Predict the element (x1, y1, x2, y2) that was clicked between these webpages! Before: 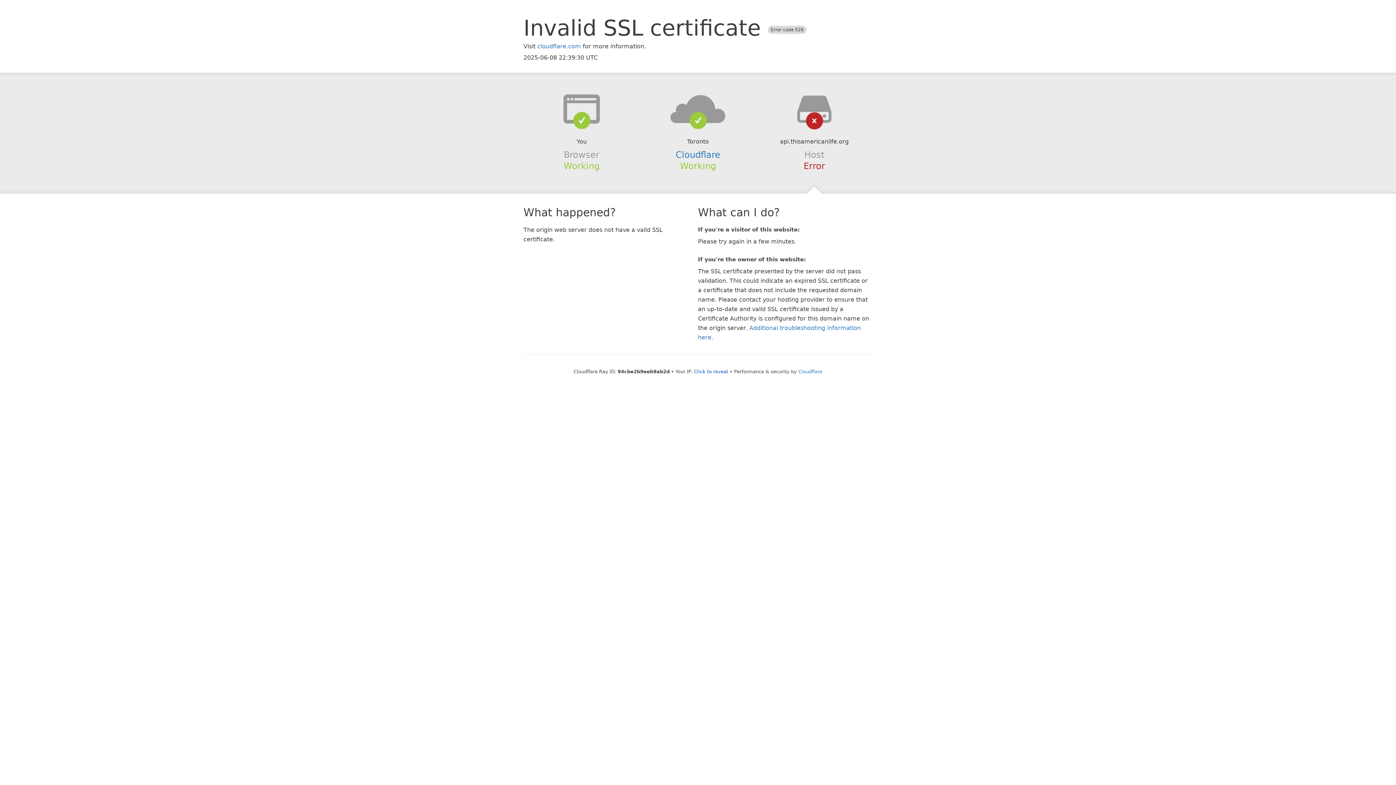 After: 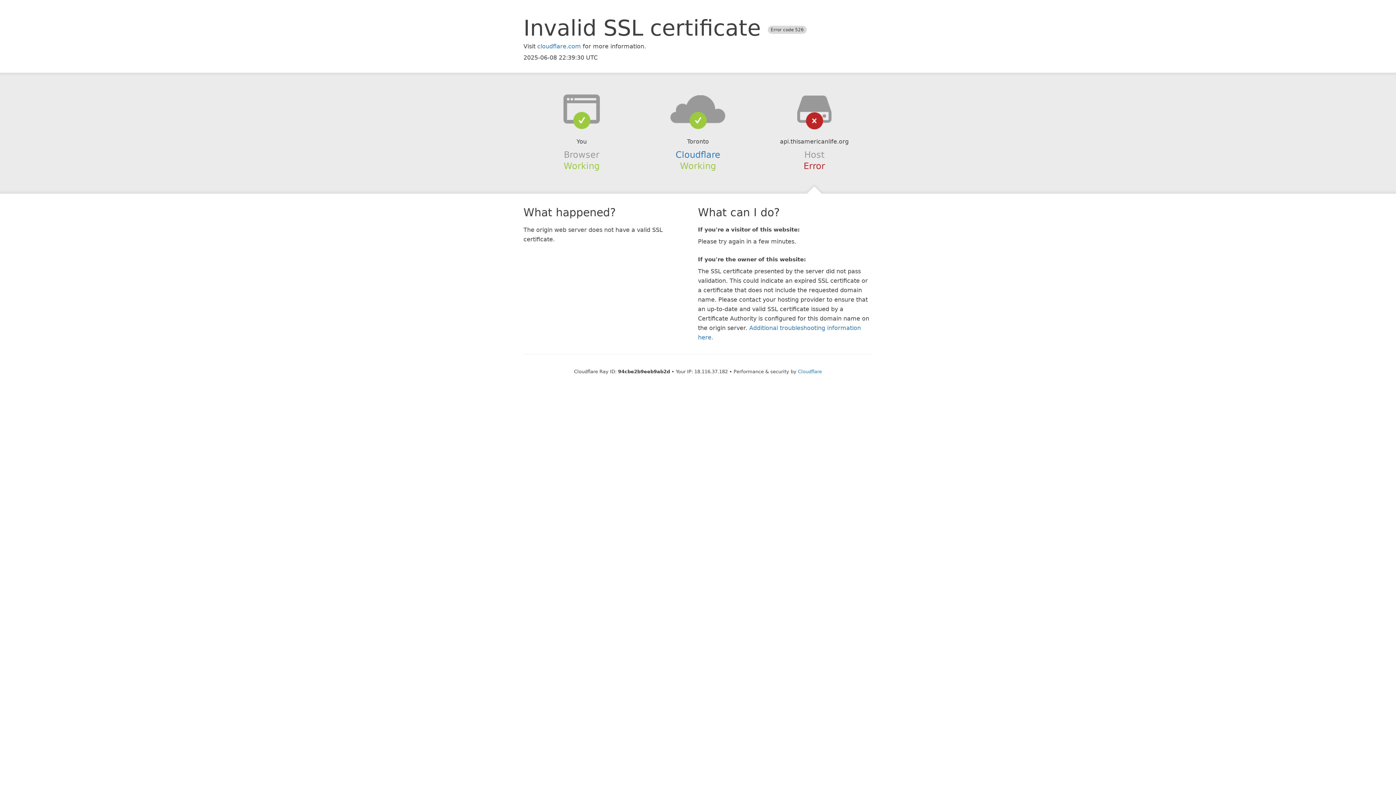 Action: label: Click to reveal bbox: (694, 368, 728, 374)